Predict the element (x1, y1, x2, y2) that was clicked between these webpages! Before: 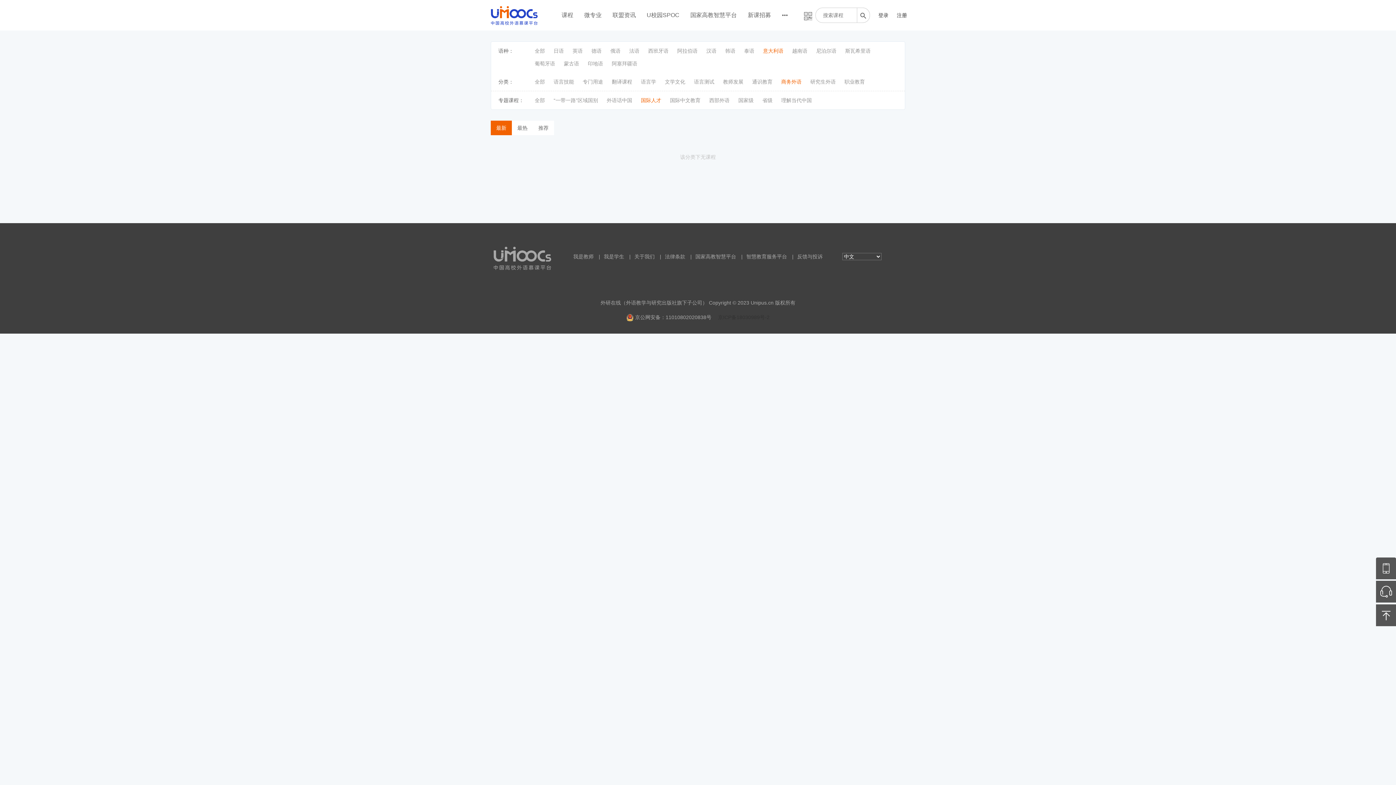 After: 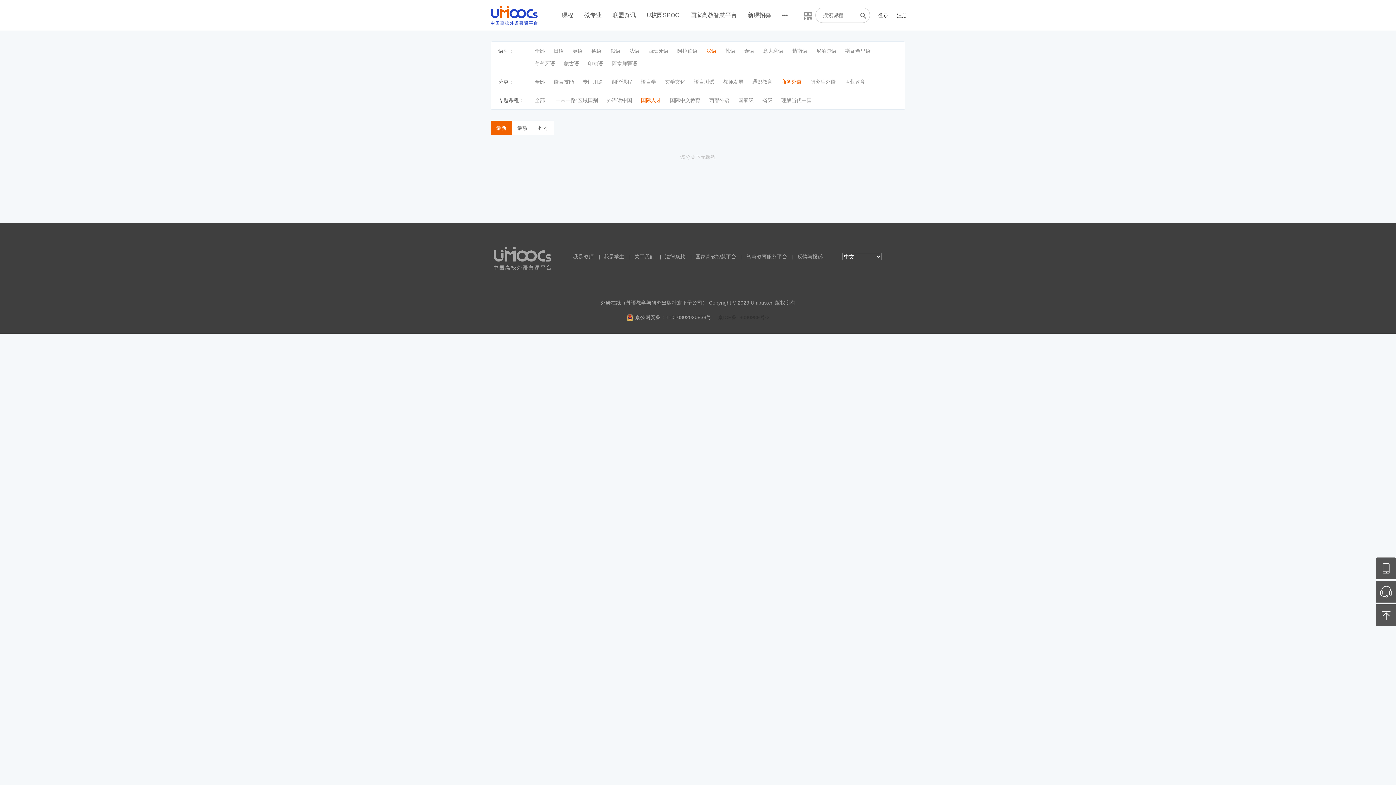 Action: bbox: (706, 48, 716, 53) label: 汉语